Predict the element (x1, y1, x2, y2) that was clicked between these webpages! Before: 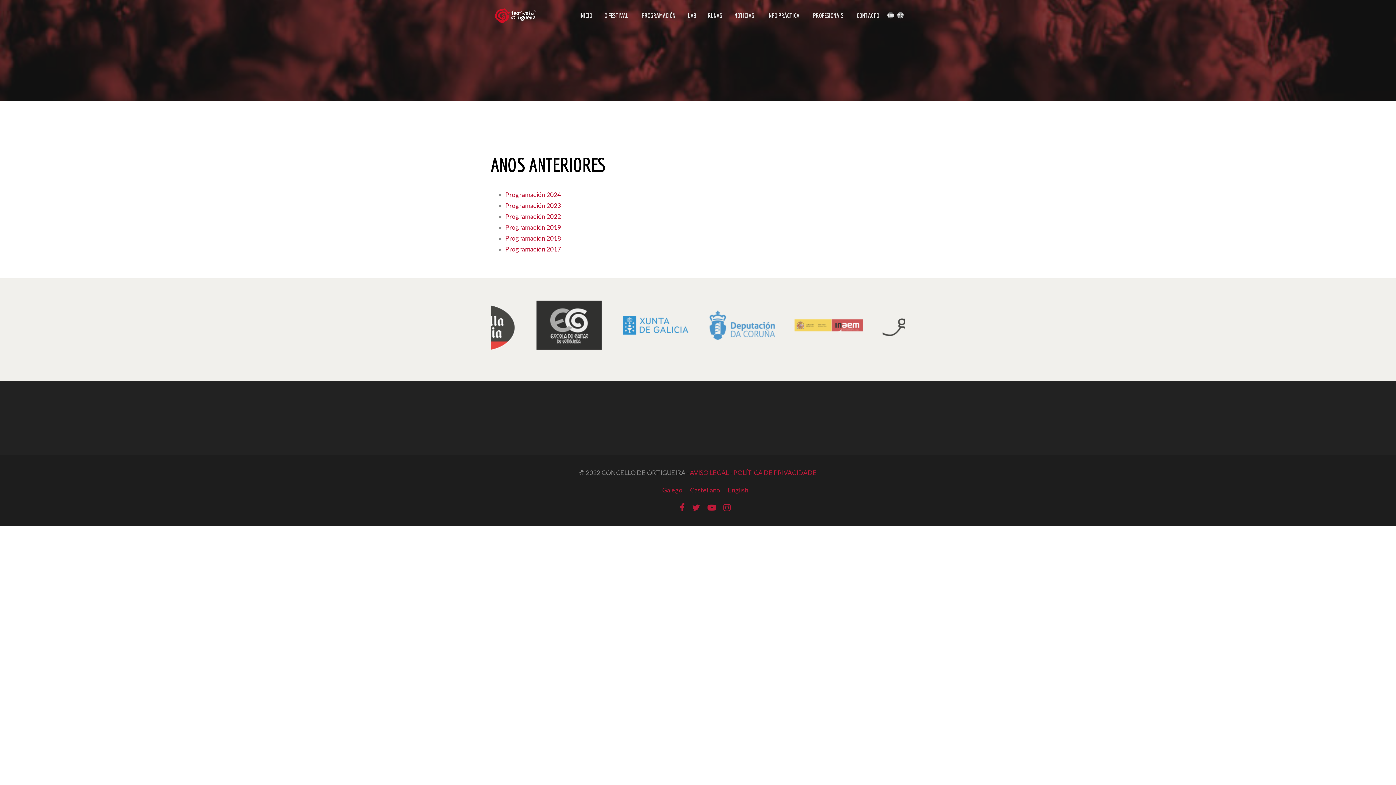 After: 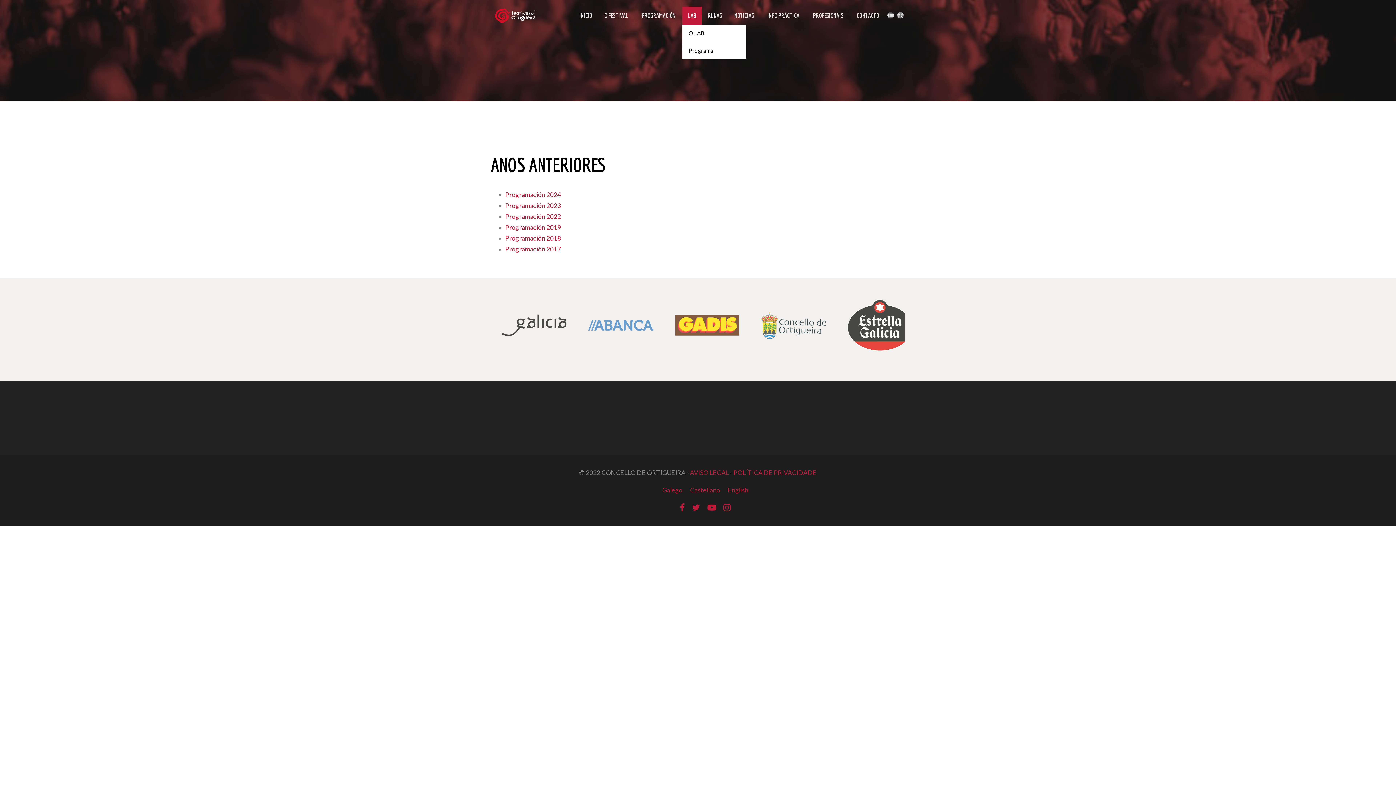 Action: bbox: (682, 6, 702, 24) label: LAB